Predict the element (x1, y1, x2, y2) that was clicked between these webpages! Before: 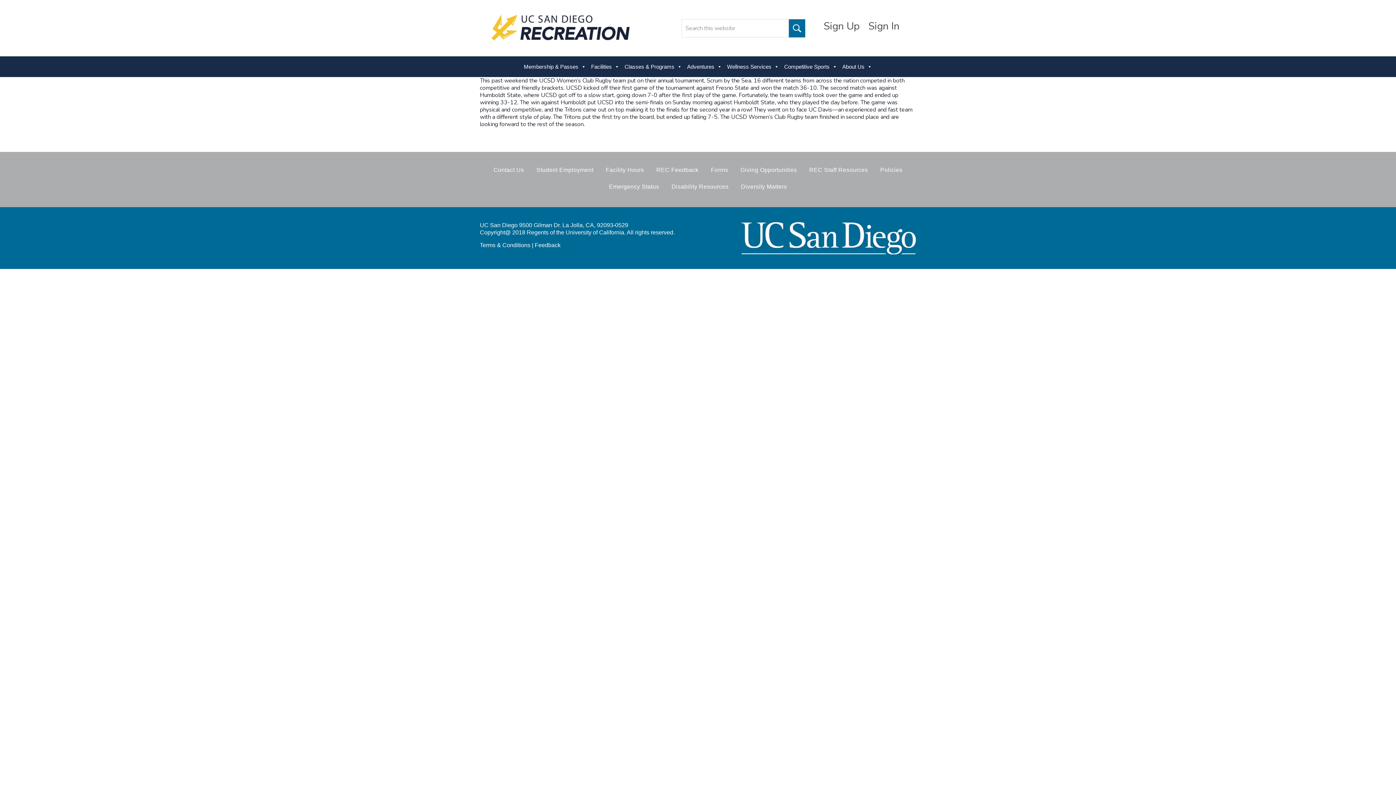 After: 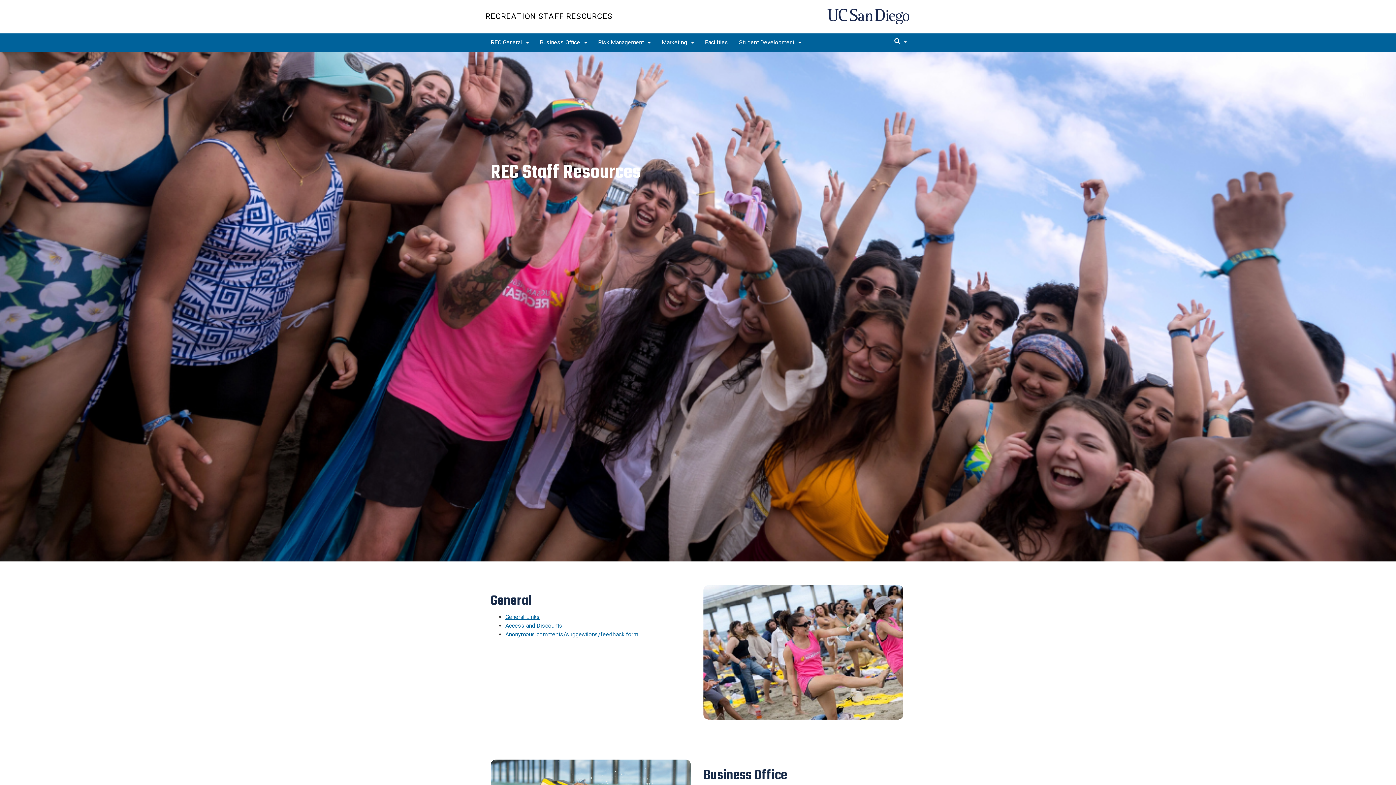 Action: bbox: (804, 163, 873, 177) label: REC Staff Resources